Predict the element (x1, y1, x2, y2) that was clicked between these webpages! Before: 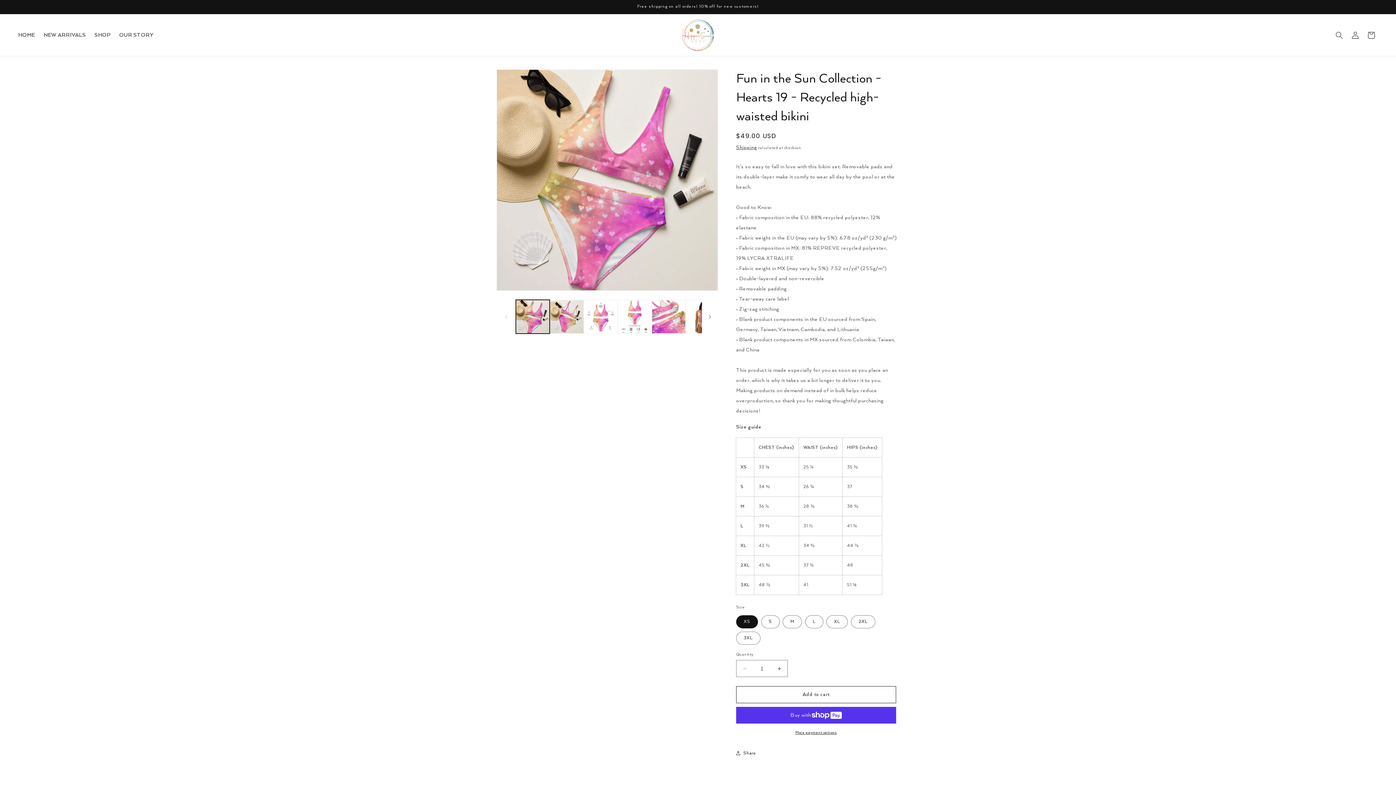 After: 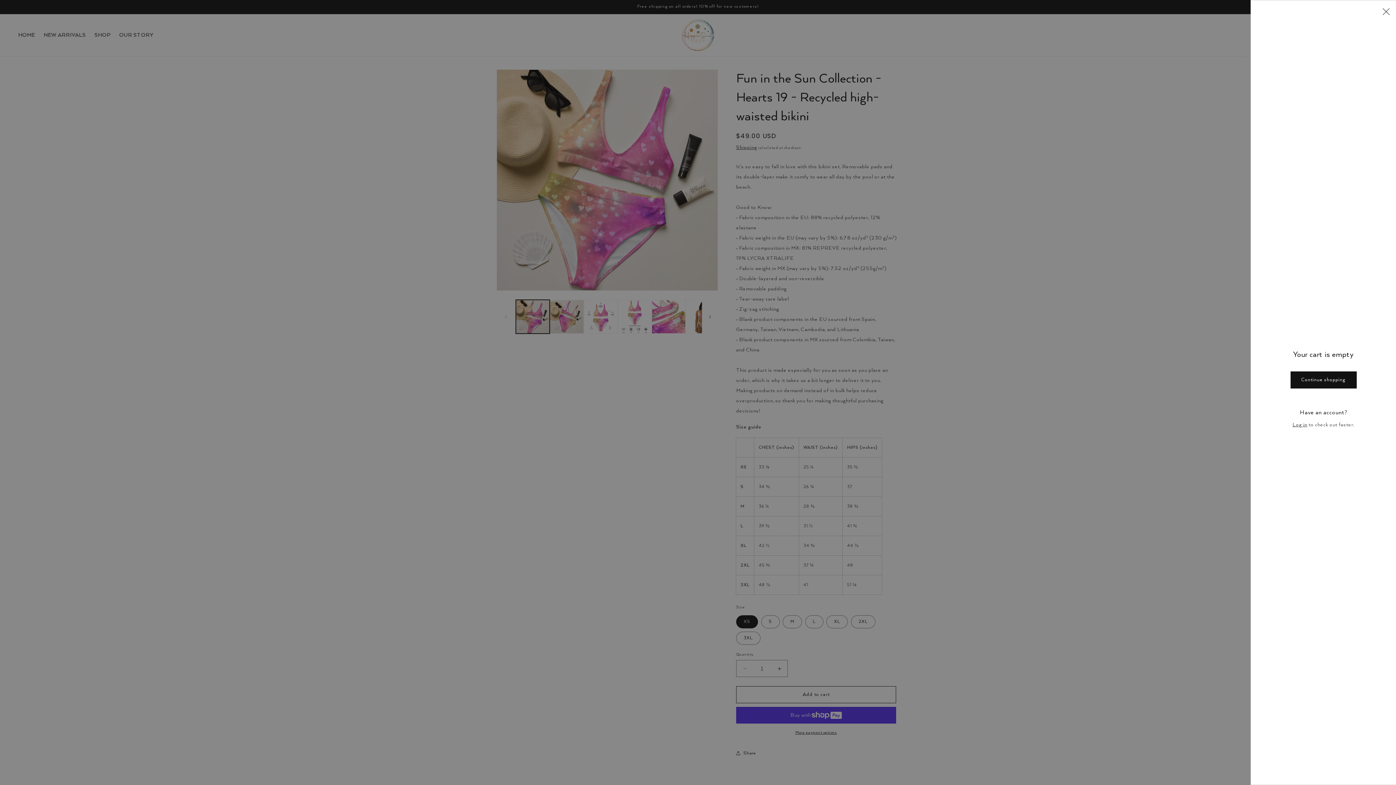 Action: label: Cart bbox: (1363, 27, 1379, 43)